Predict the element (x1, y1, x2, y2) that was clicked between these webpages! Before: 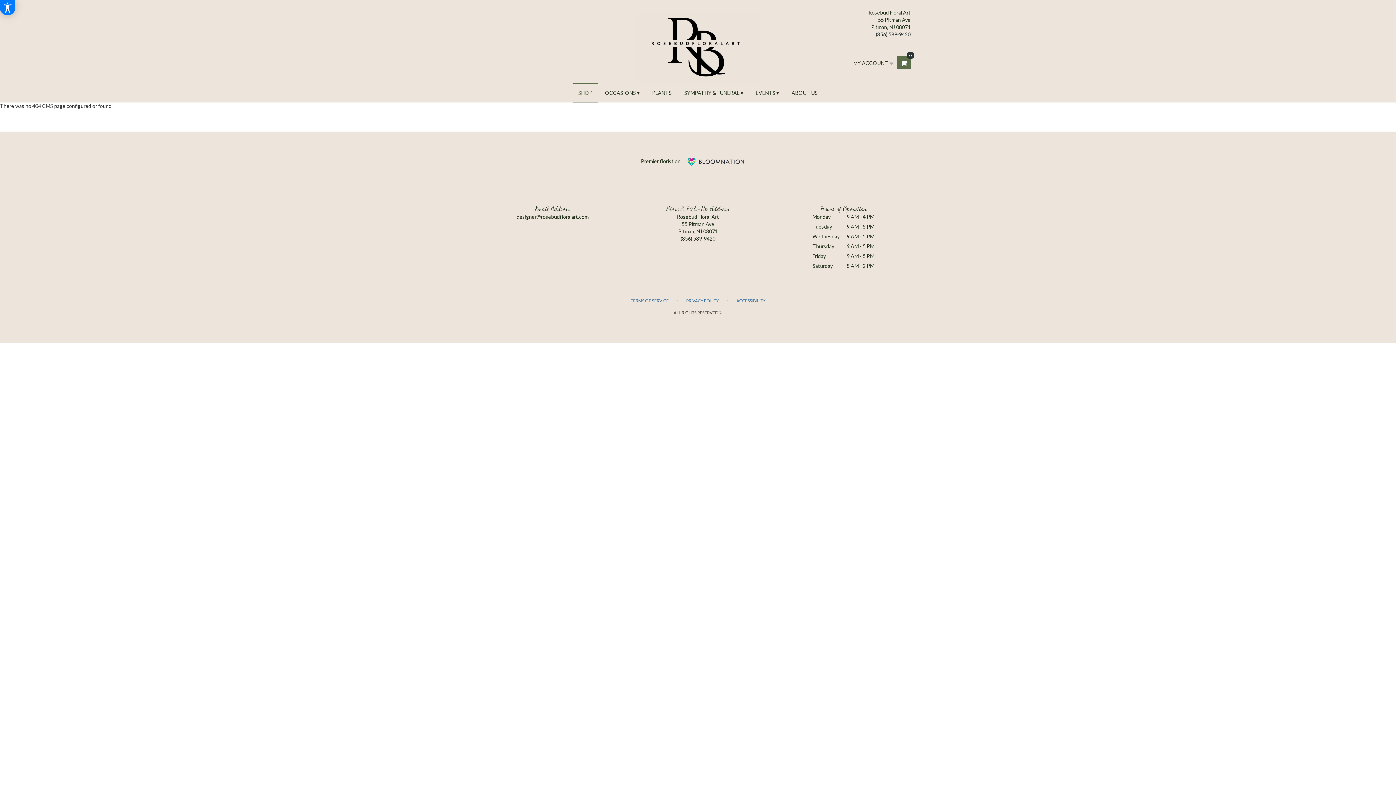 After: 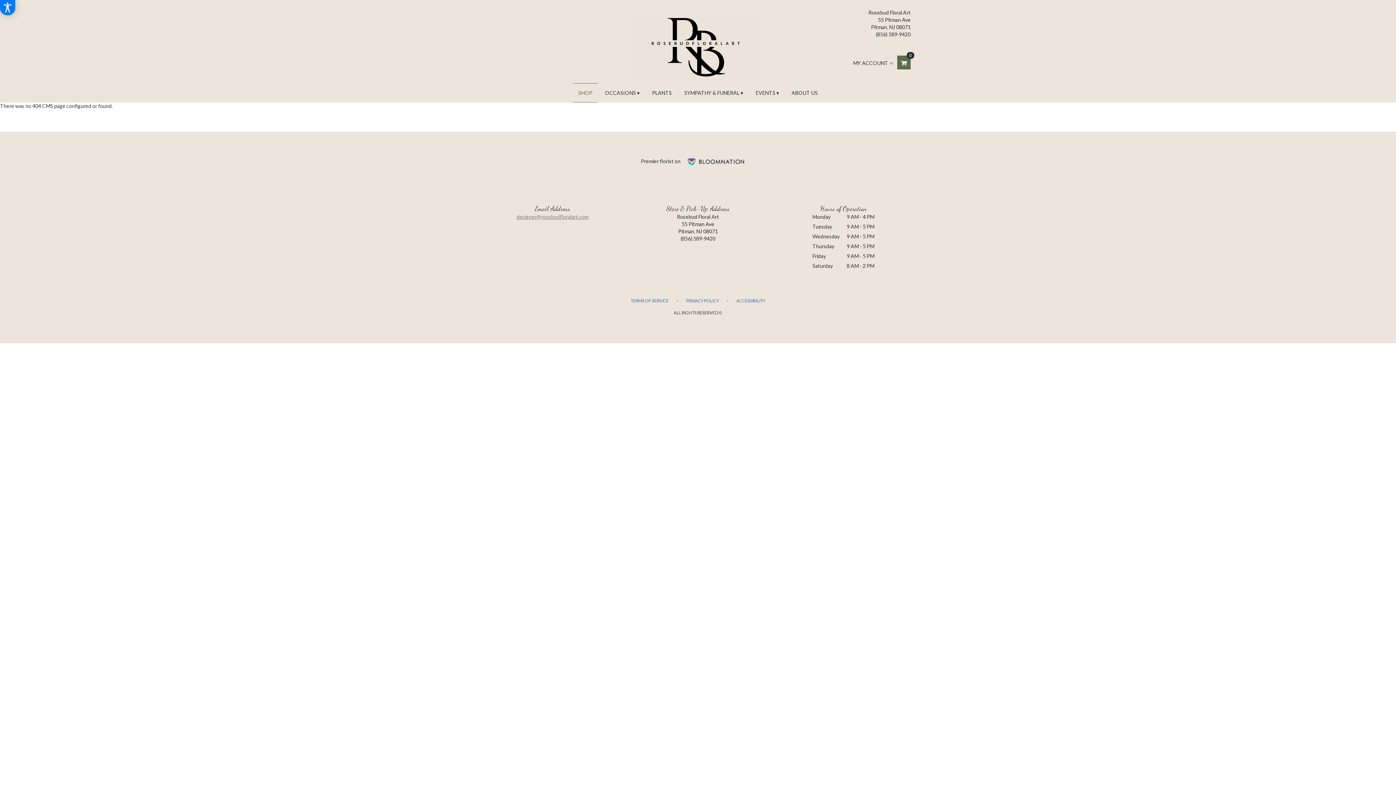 Action: label: designer@rosebudfloralart.com bbox: (516, 213, 588, 219)